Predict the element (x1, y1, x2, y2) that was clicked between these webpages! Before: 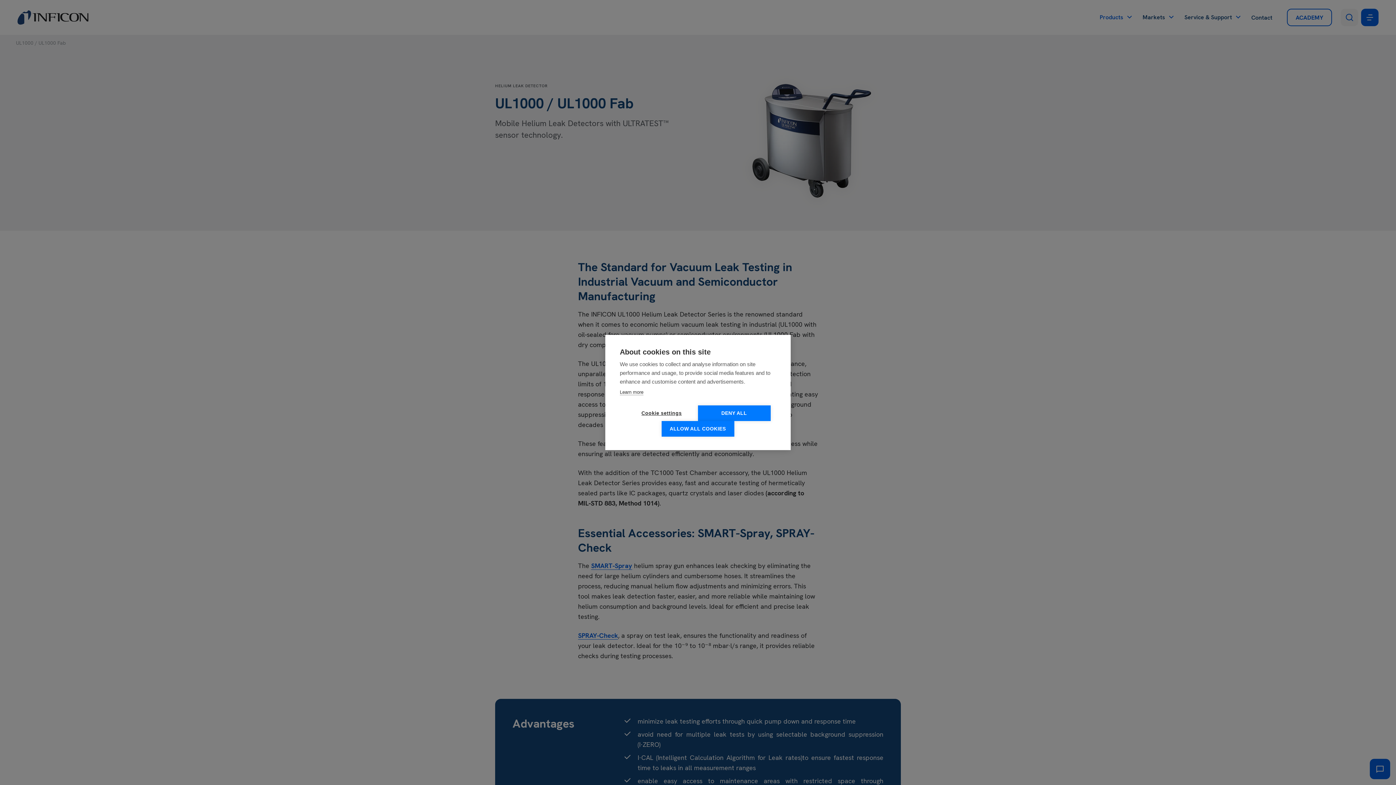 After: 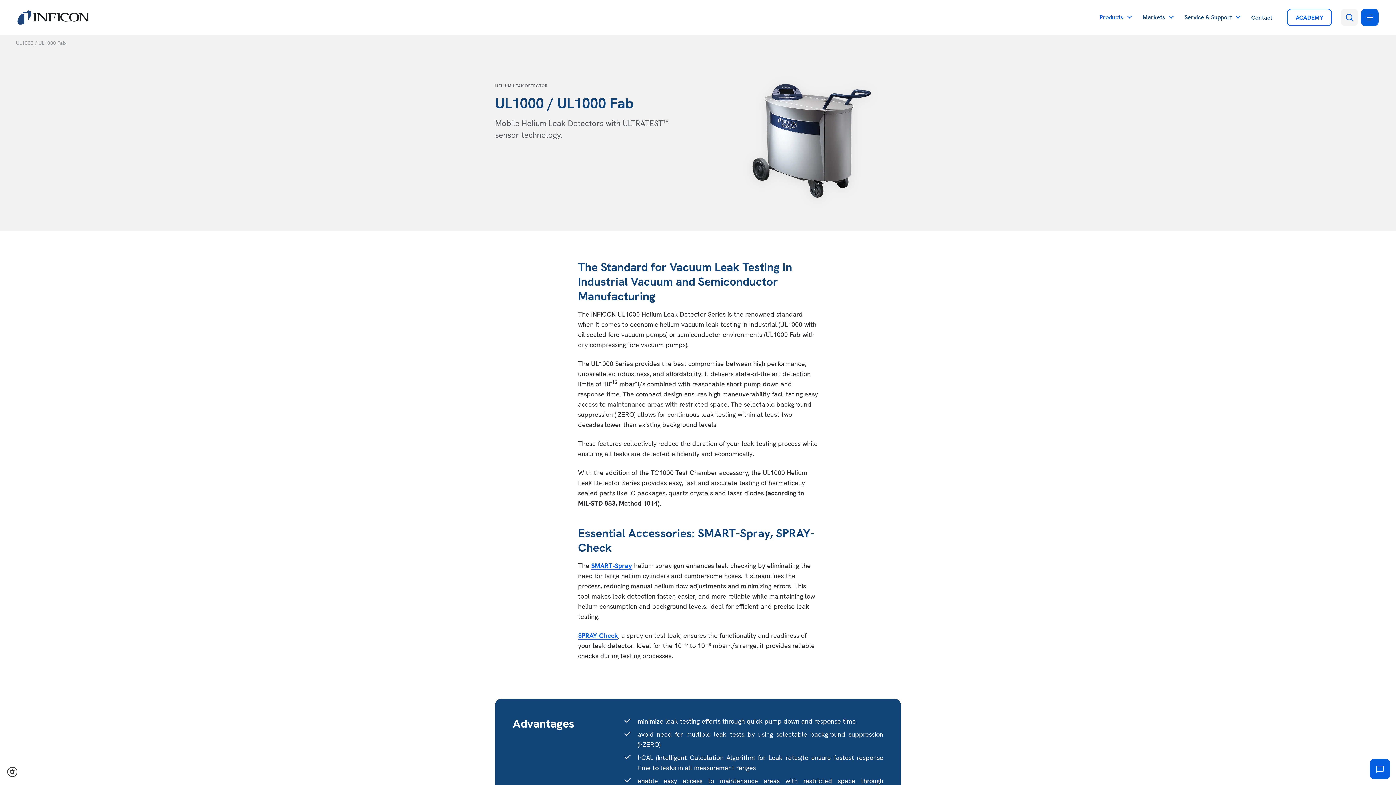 Action: label: DENY ALL bbox: (698, 405, 770, 421)